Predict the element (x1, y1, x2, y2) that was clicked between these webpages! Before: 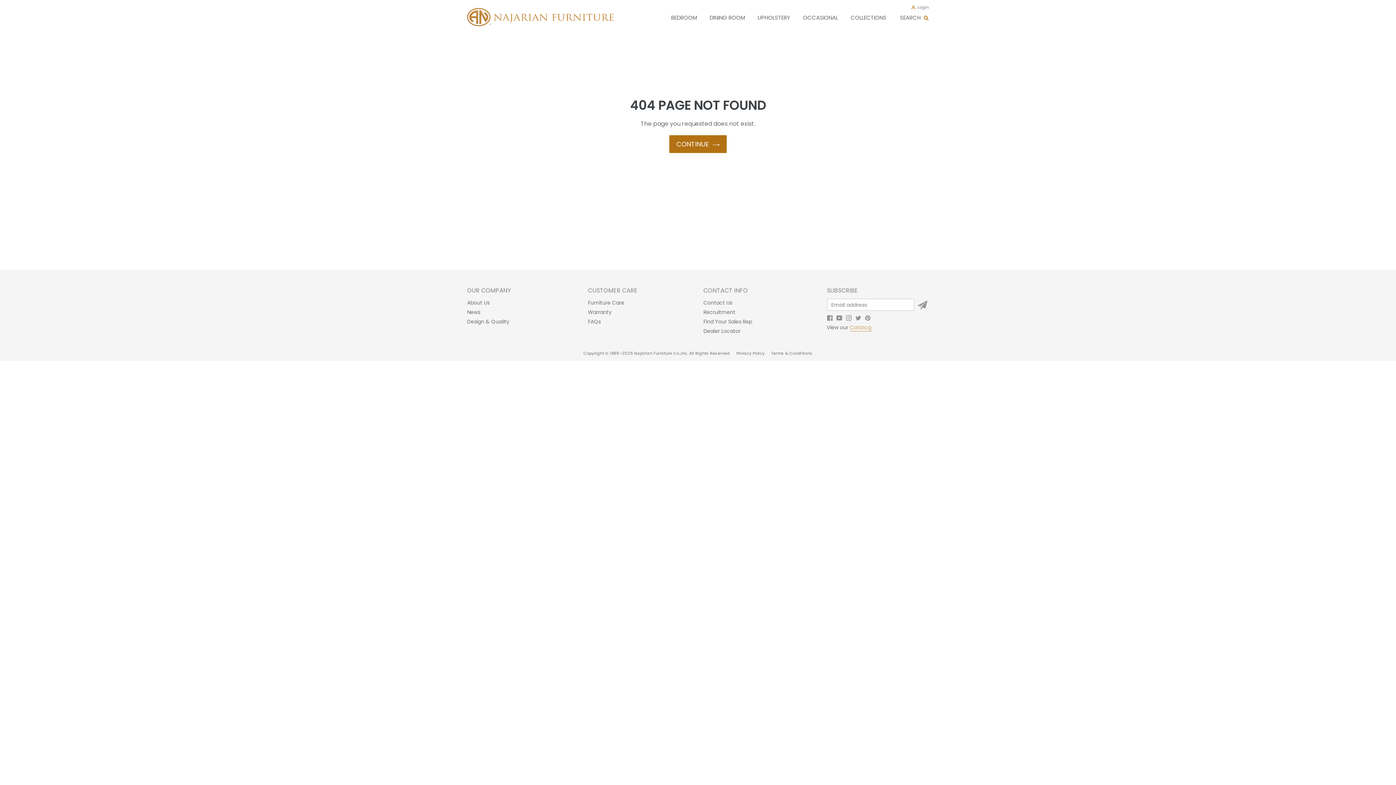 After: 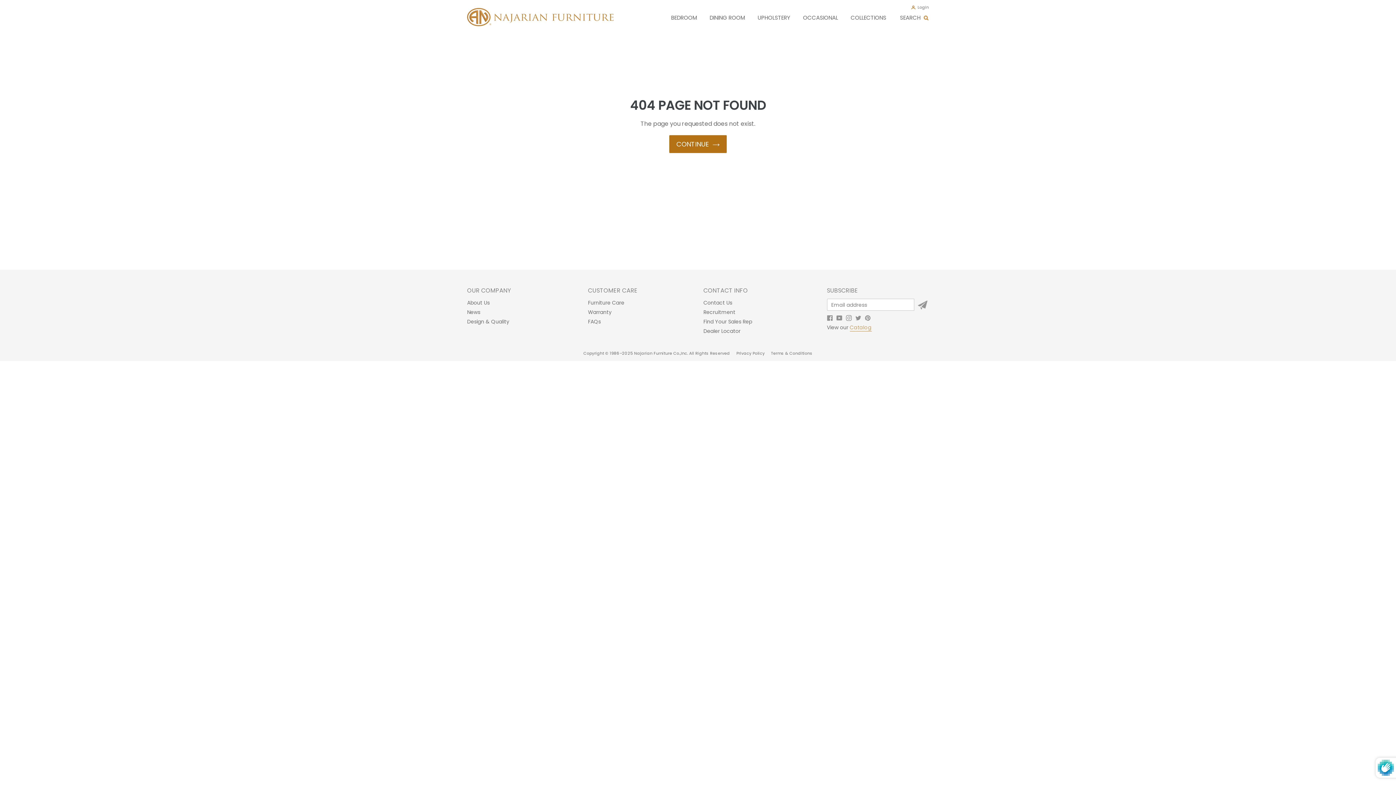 Action: bbox: (916, 298, 929, 312)